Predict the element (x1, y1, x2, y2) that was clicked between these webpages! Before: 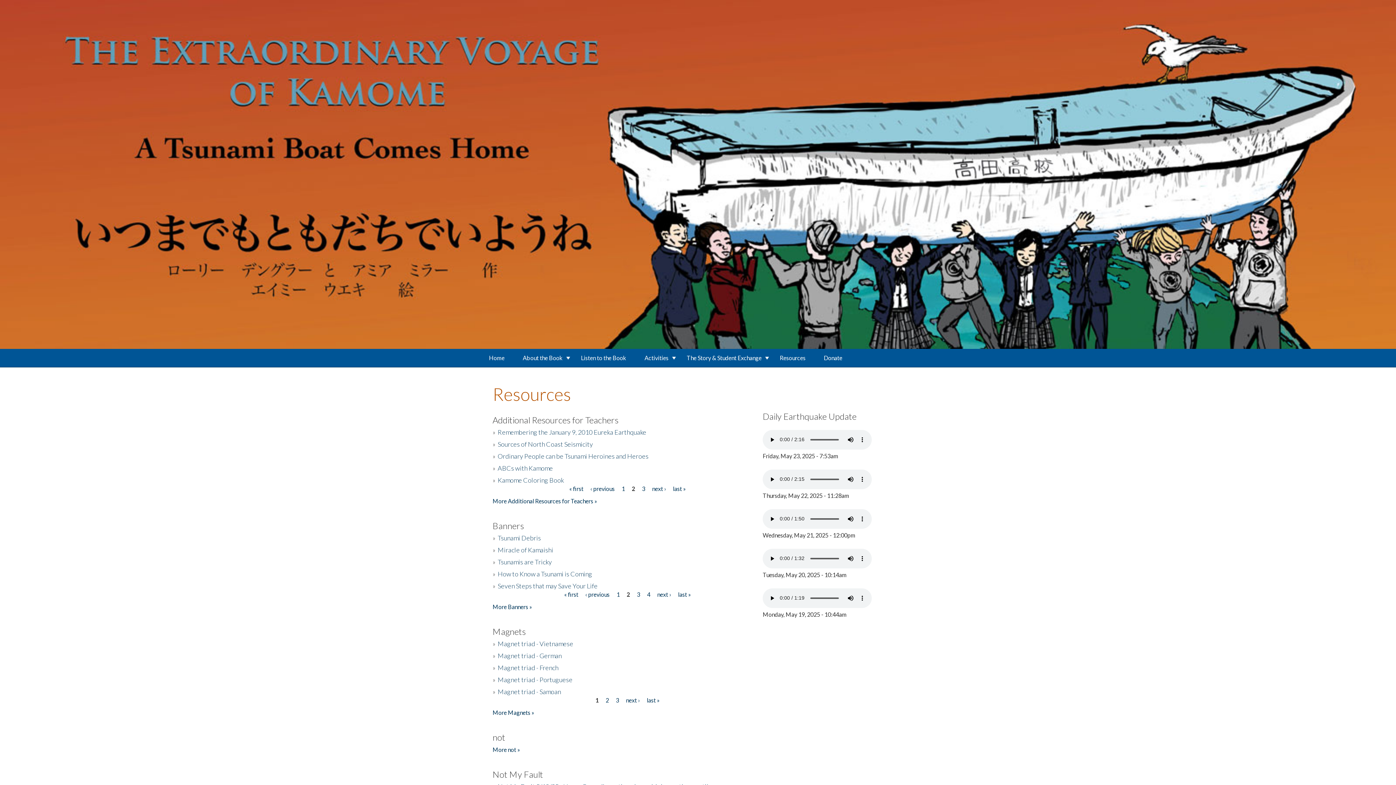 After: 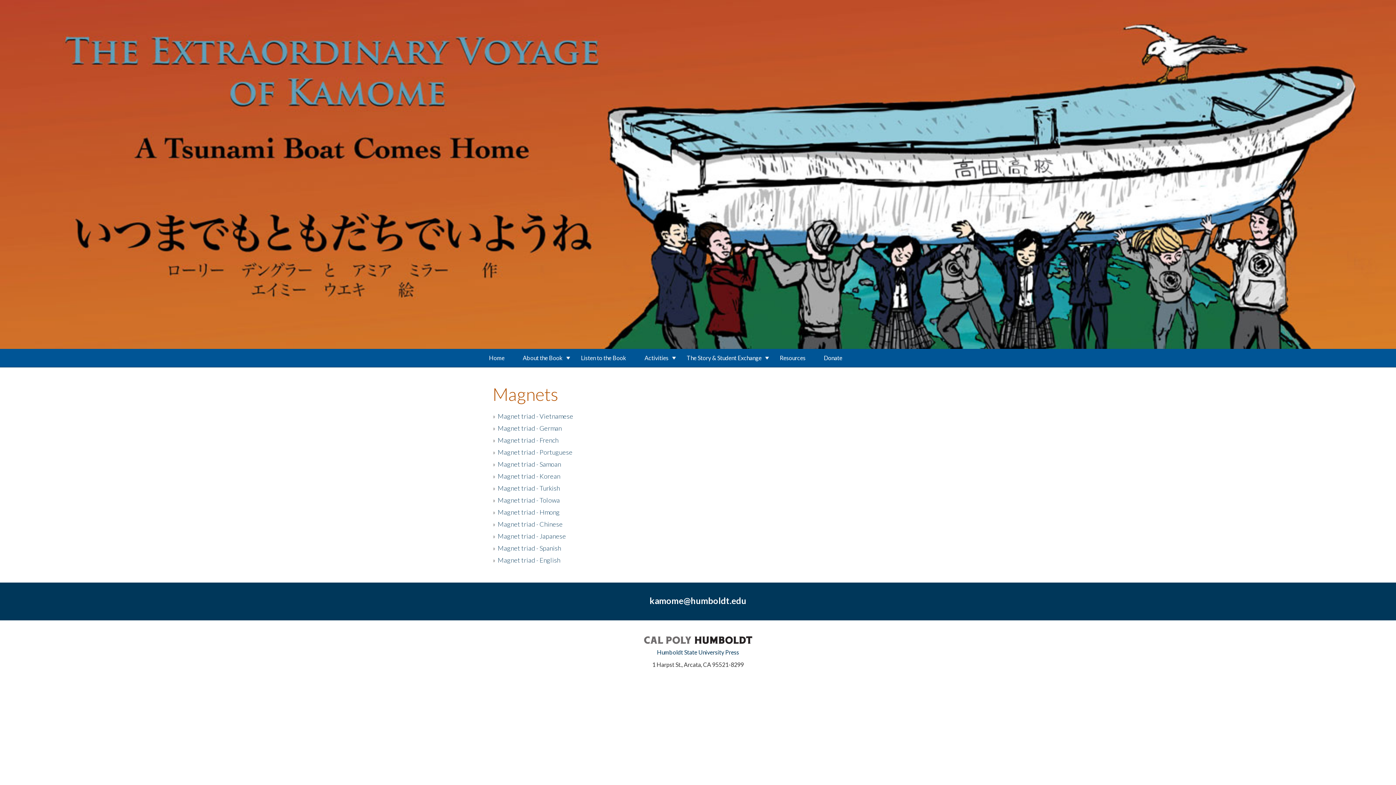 Action: label: More Magnets » bbox: (492, 709, 534, 716)